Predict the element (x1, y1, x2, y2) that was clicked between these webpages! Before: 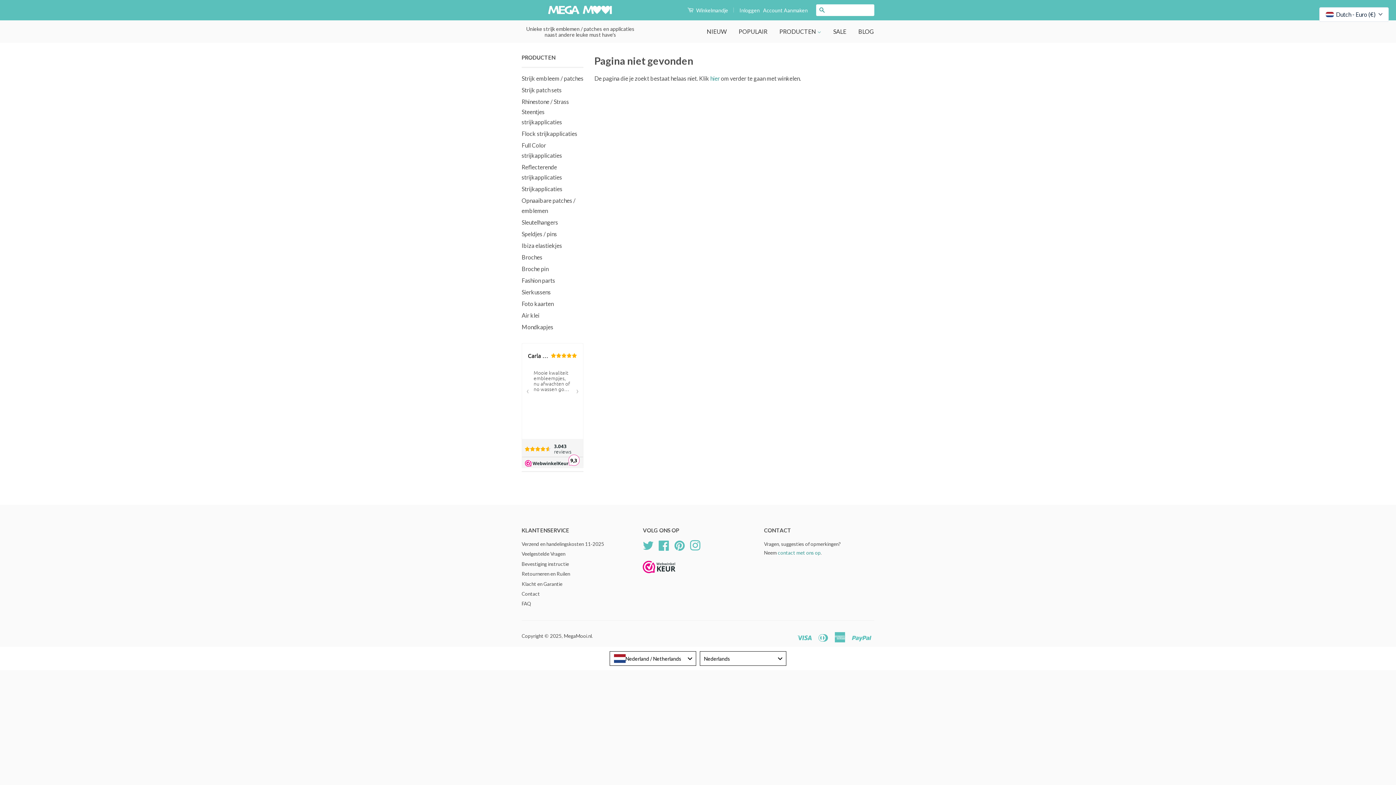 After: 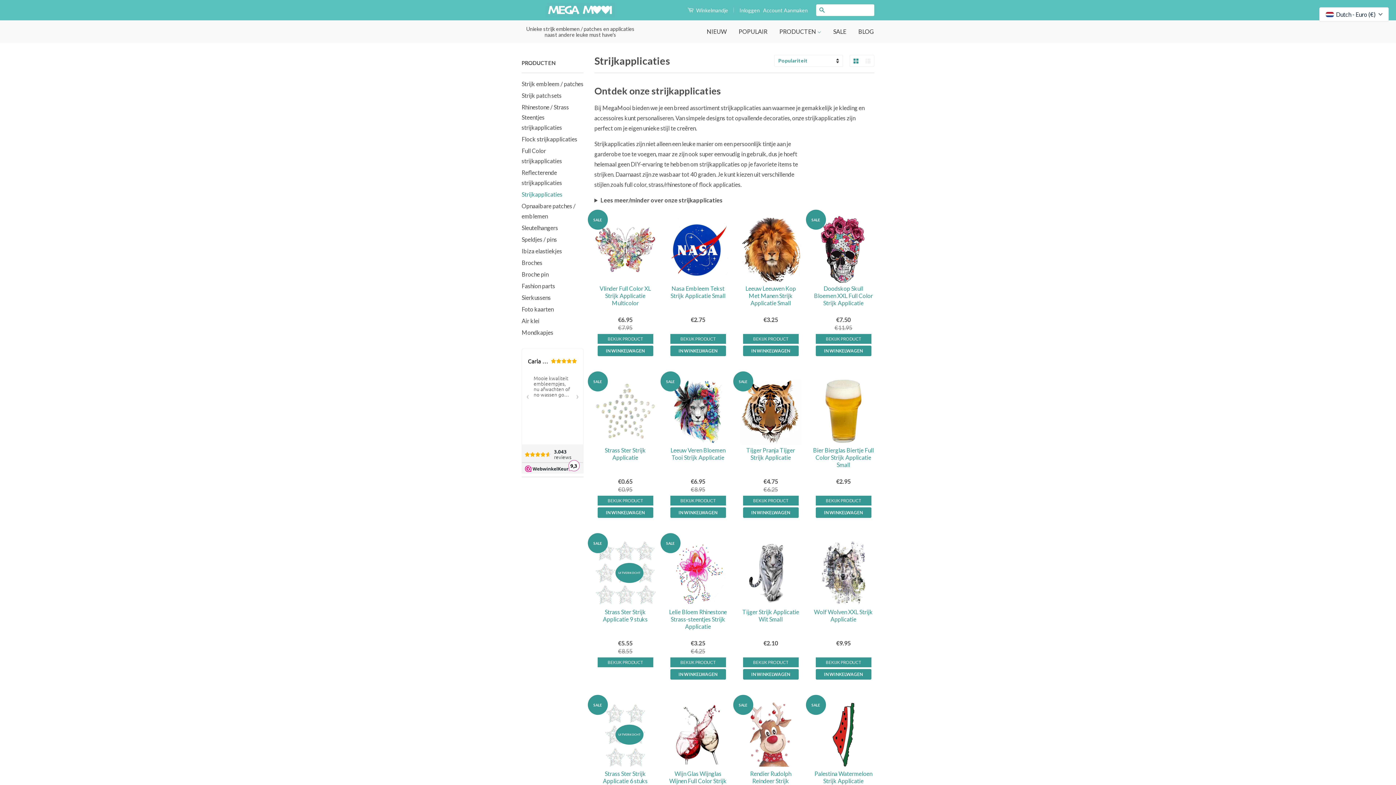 Action: bbox: (521, 185, 562, 192) label: Strijkapplicaties